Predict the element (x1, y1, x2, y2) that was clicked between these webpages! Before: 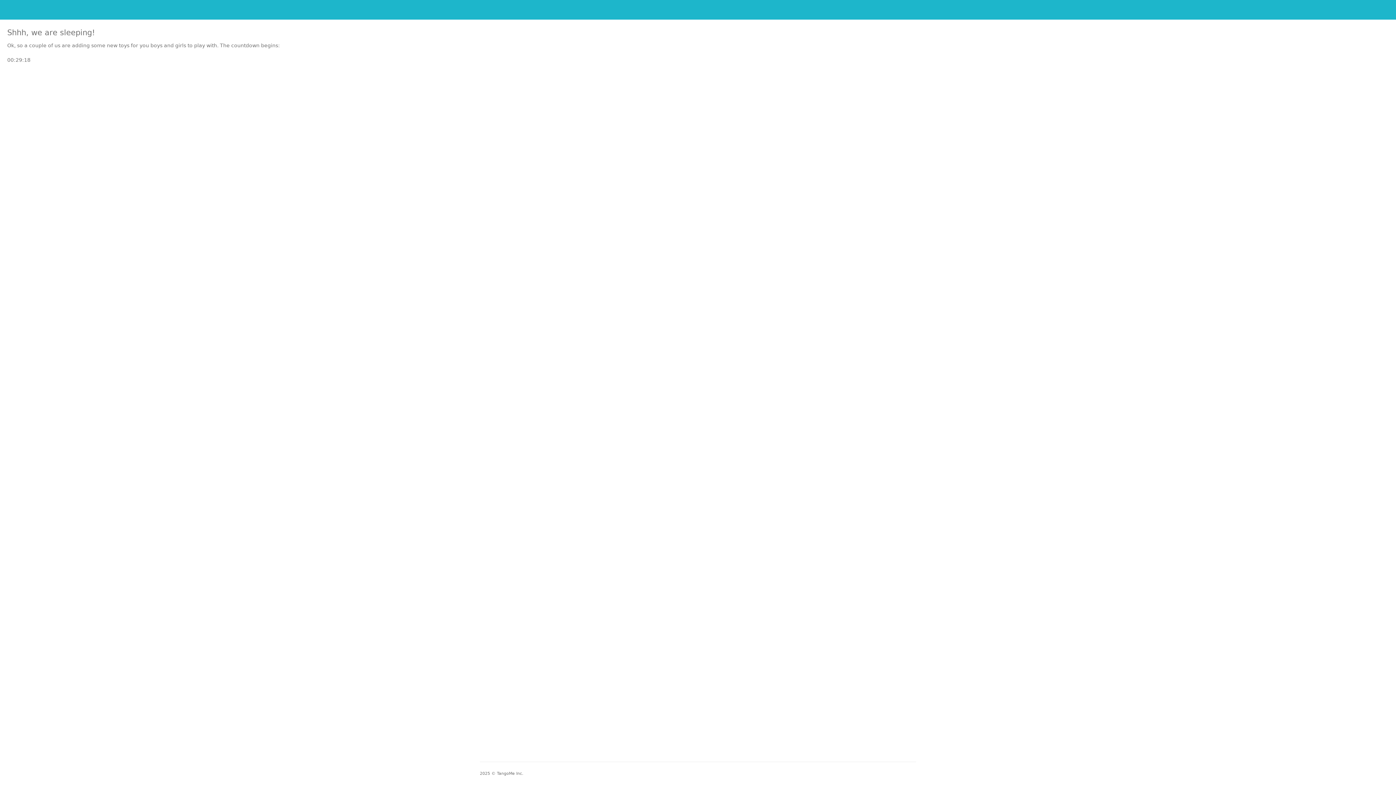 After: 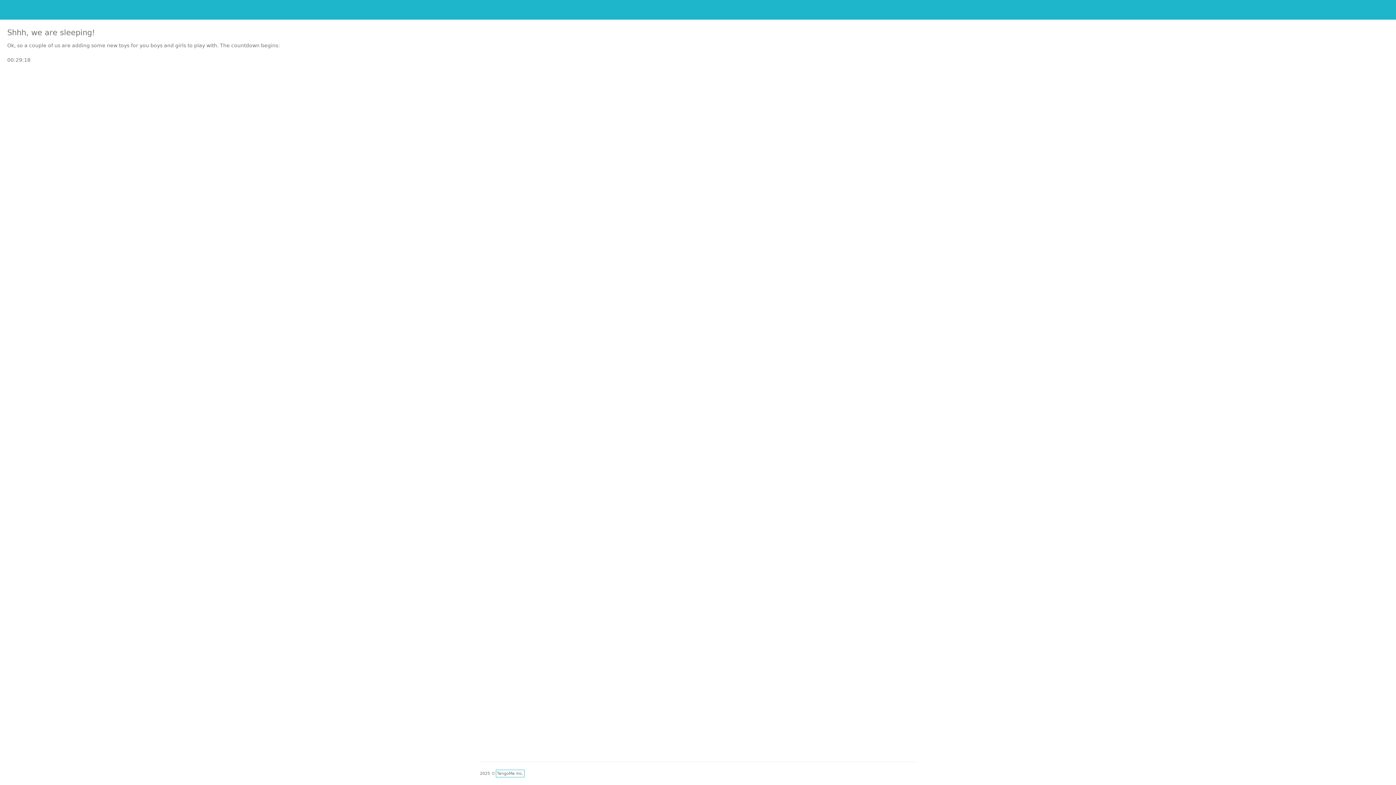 Action: label: TangoMe Inc. bbox: (497, 771, 523, 776)